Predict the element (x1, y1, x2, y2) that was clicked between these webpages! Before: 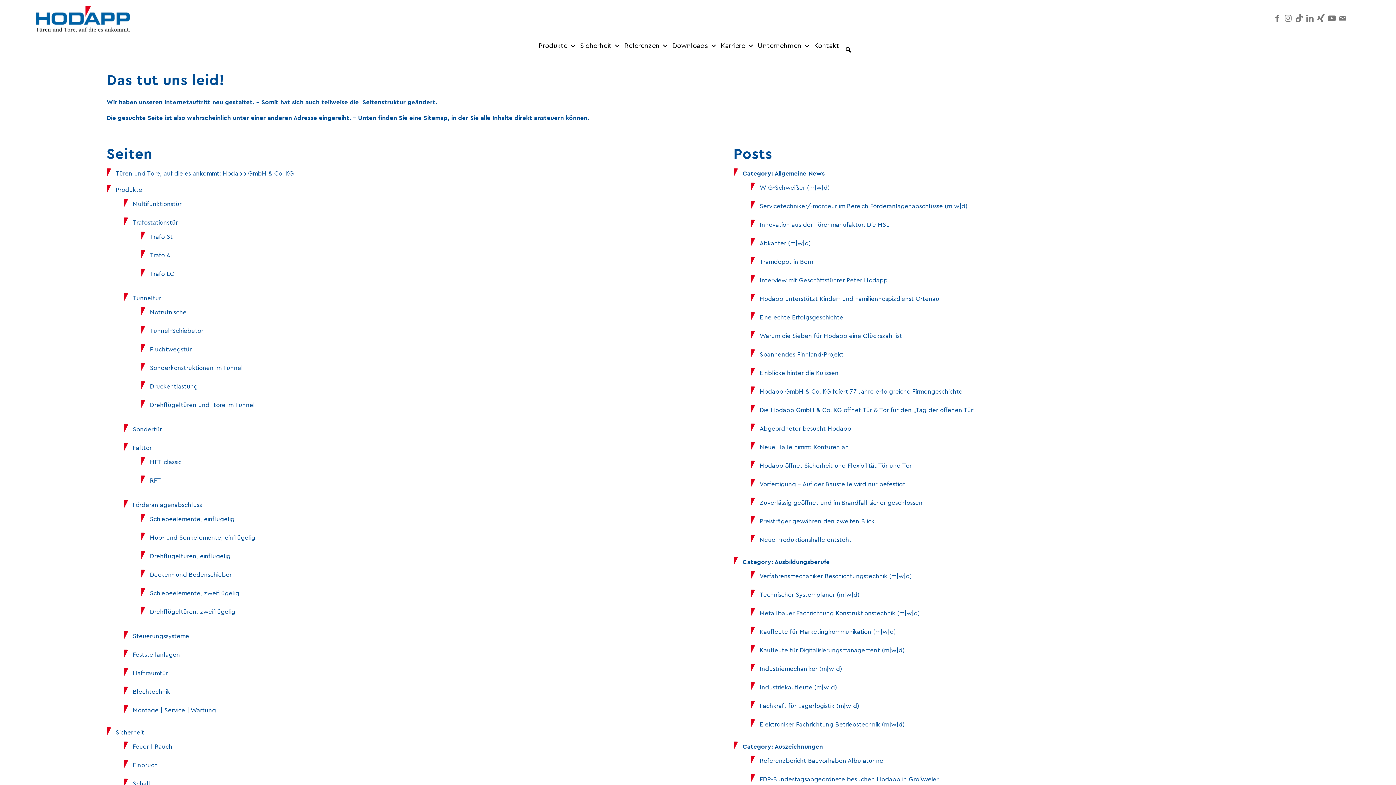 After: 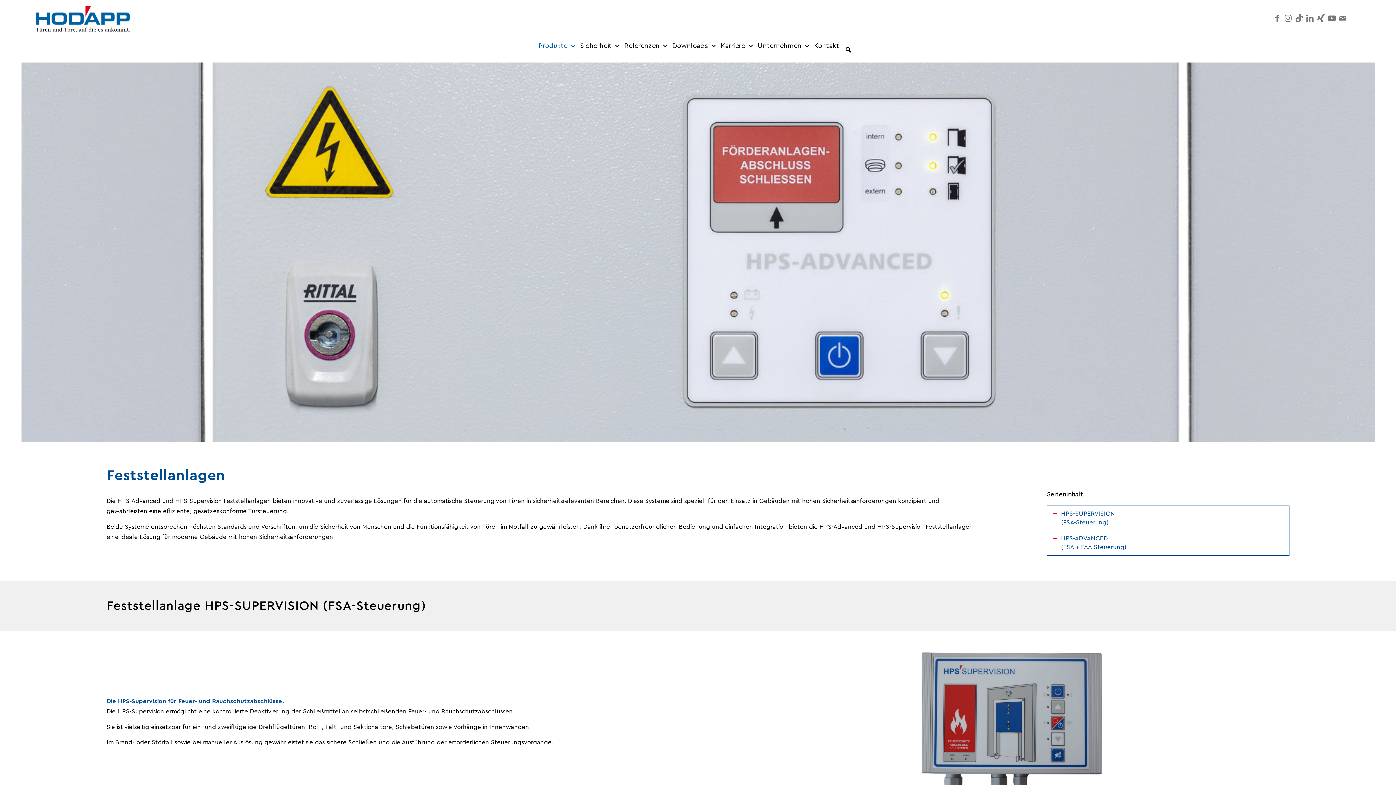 Action: bbox: (132, 652, 180, 658) label: Feststellanlagen